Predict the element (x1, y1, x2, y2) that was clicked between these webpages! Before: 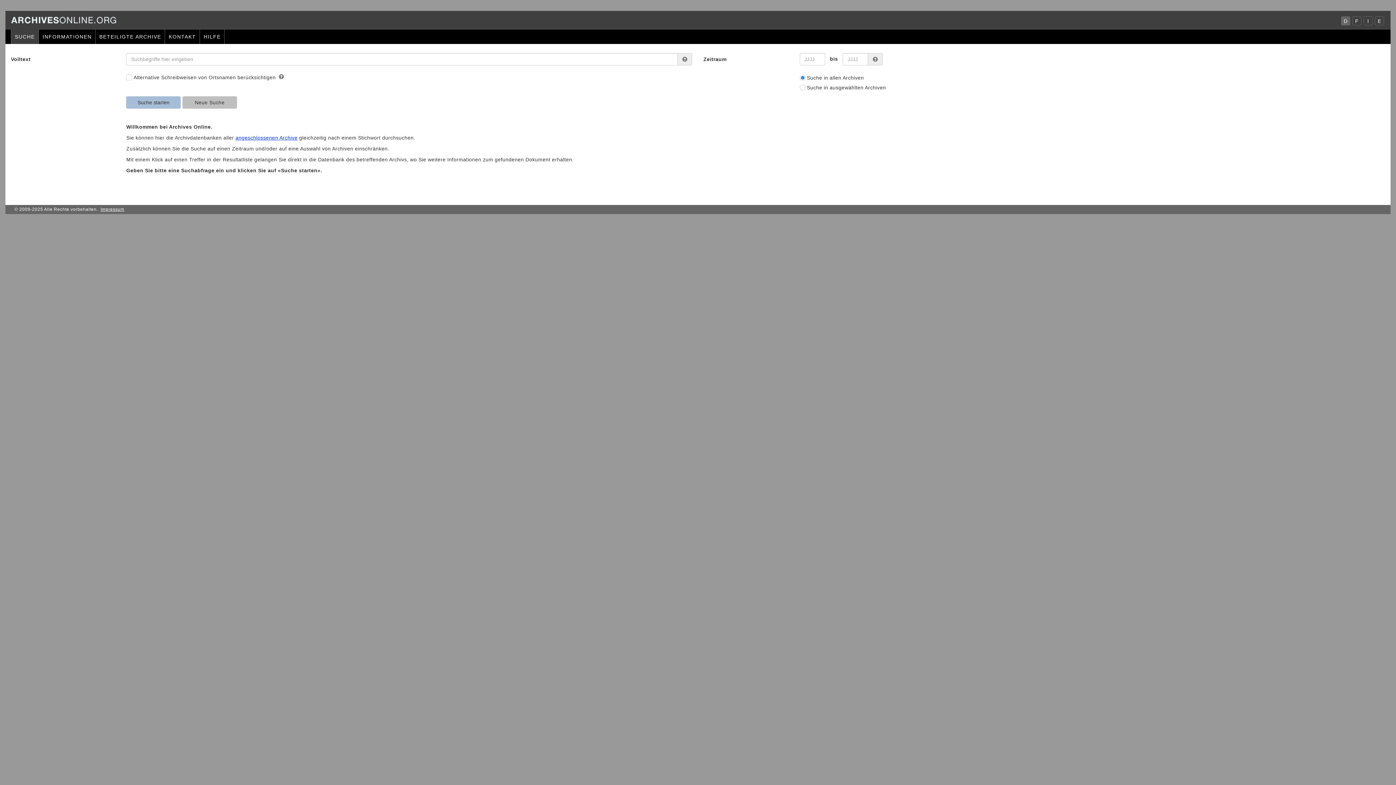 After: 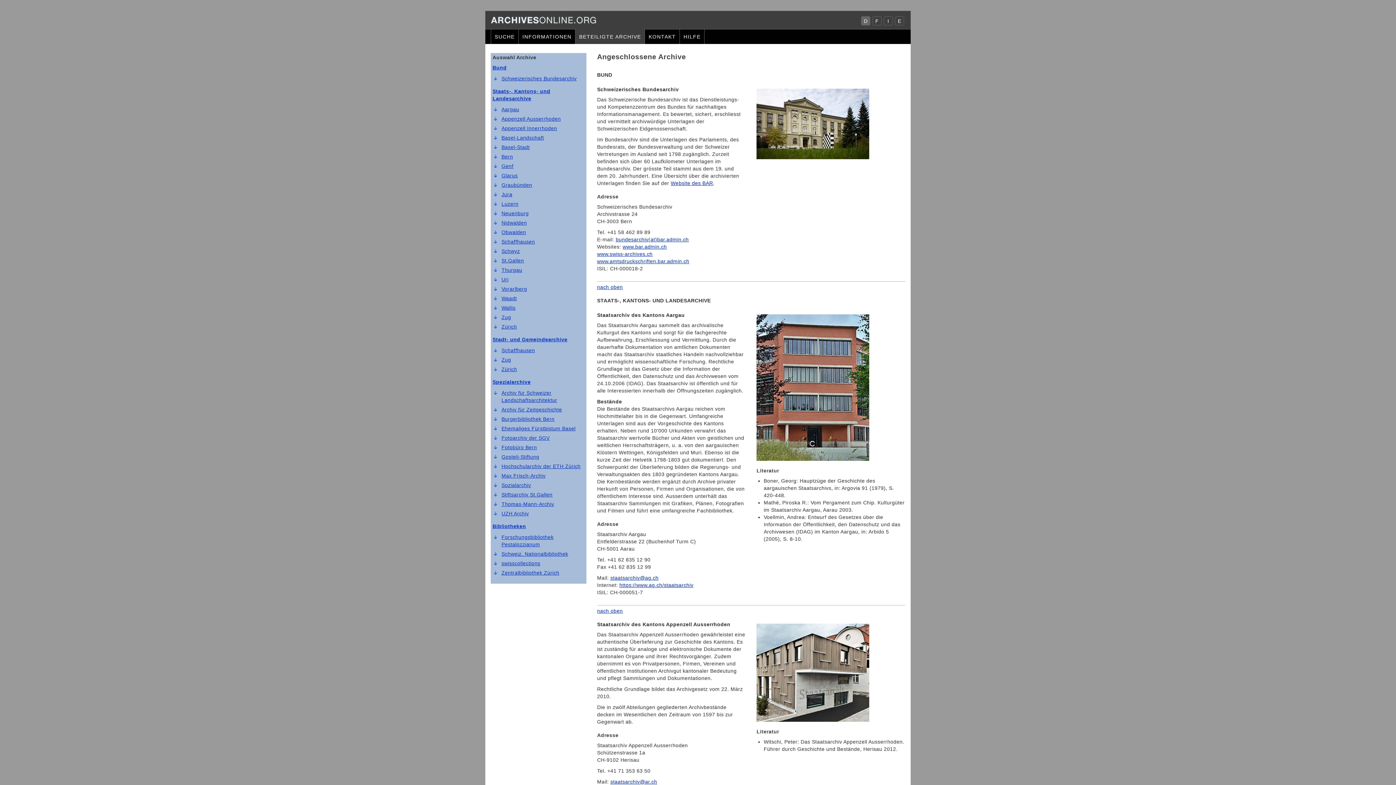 Action: label: BETEILIGTE ARCHIVE bbox: (95, 29, 164, 44)